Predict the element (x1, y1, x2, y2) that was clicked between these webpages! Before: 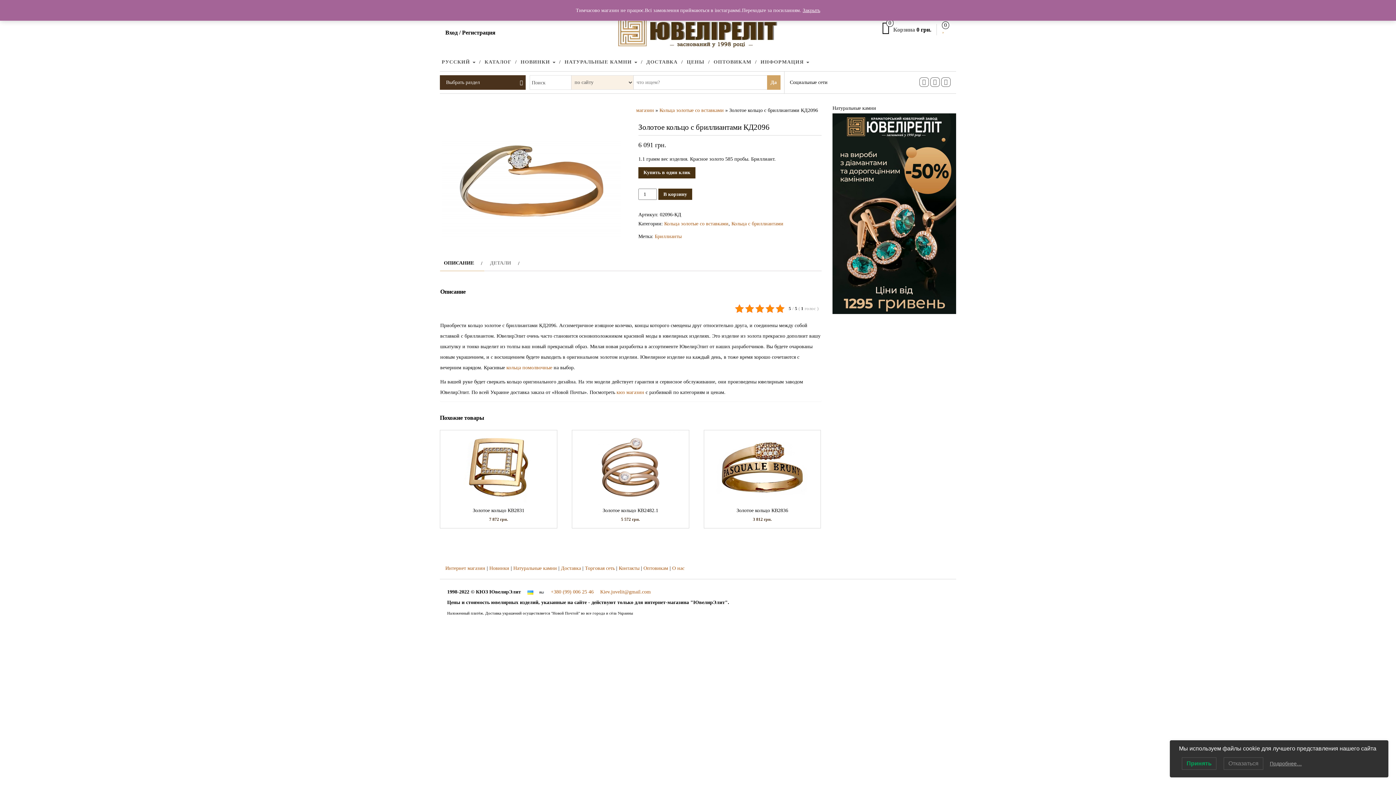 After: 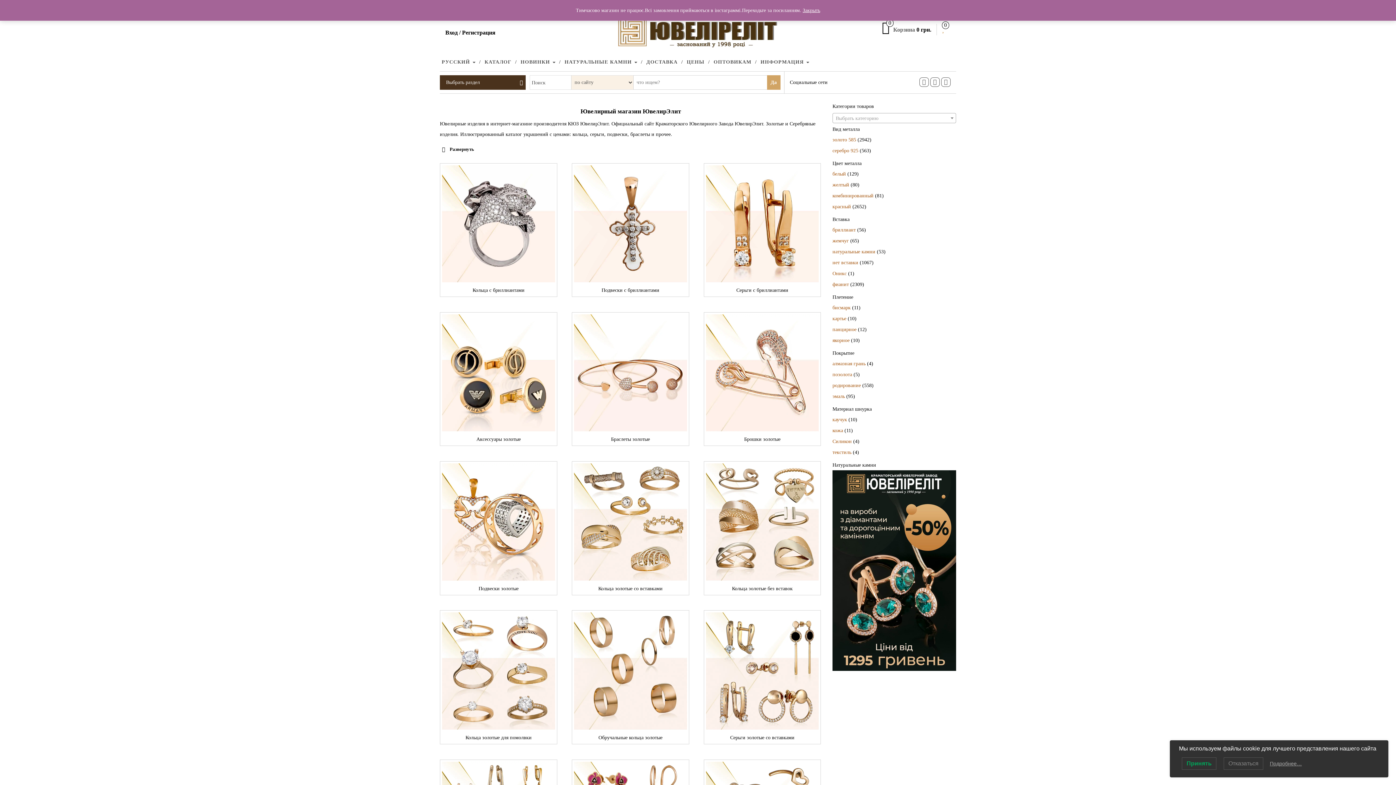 Action: bbox: (616, 389, 644, 395) label: кюз магазин